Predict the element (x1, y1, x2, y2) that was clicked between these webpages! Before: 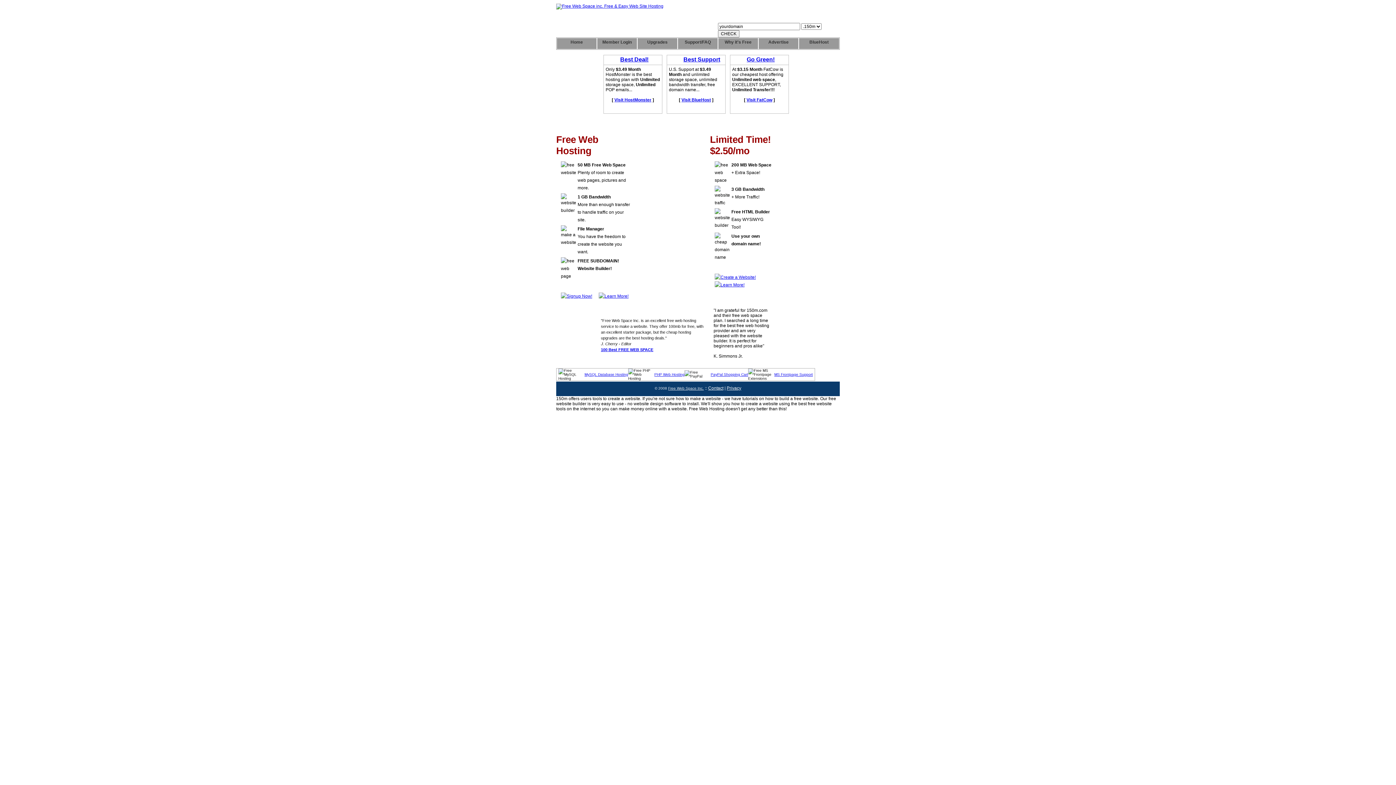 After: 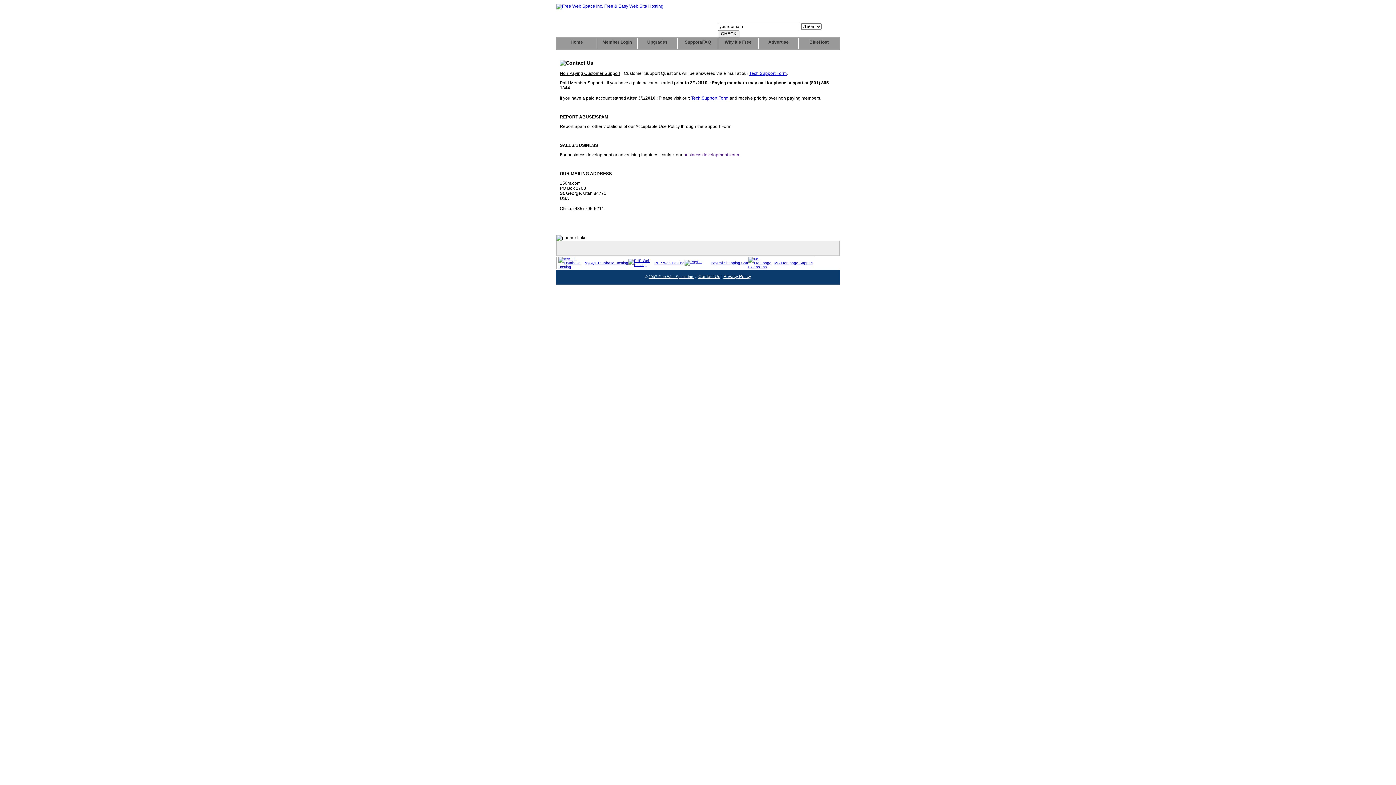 Action: label: Contact bbox: (708, 385, 723, 390)